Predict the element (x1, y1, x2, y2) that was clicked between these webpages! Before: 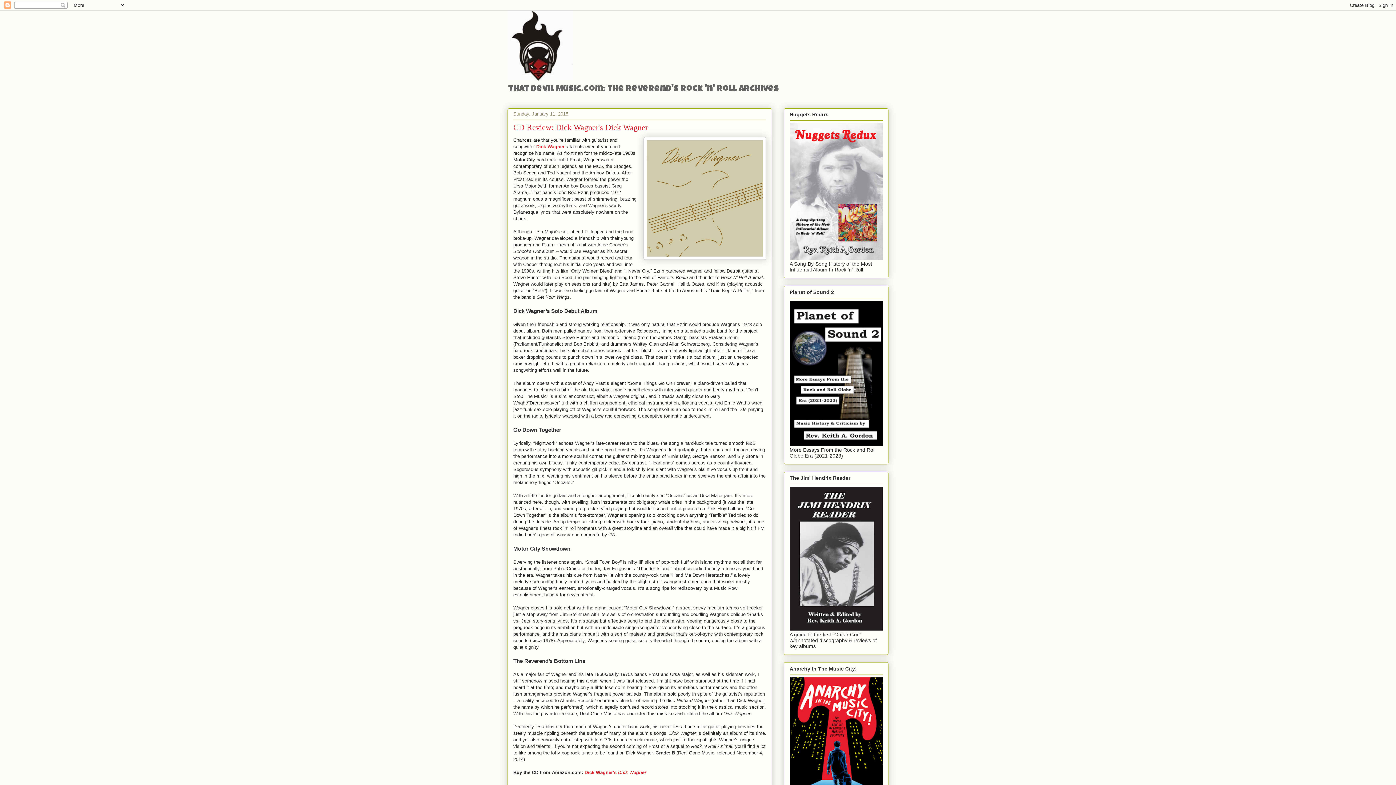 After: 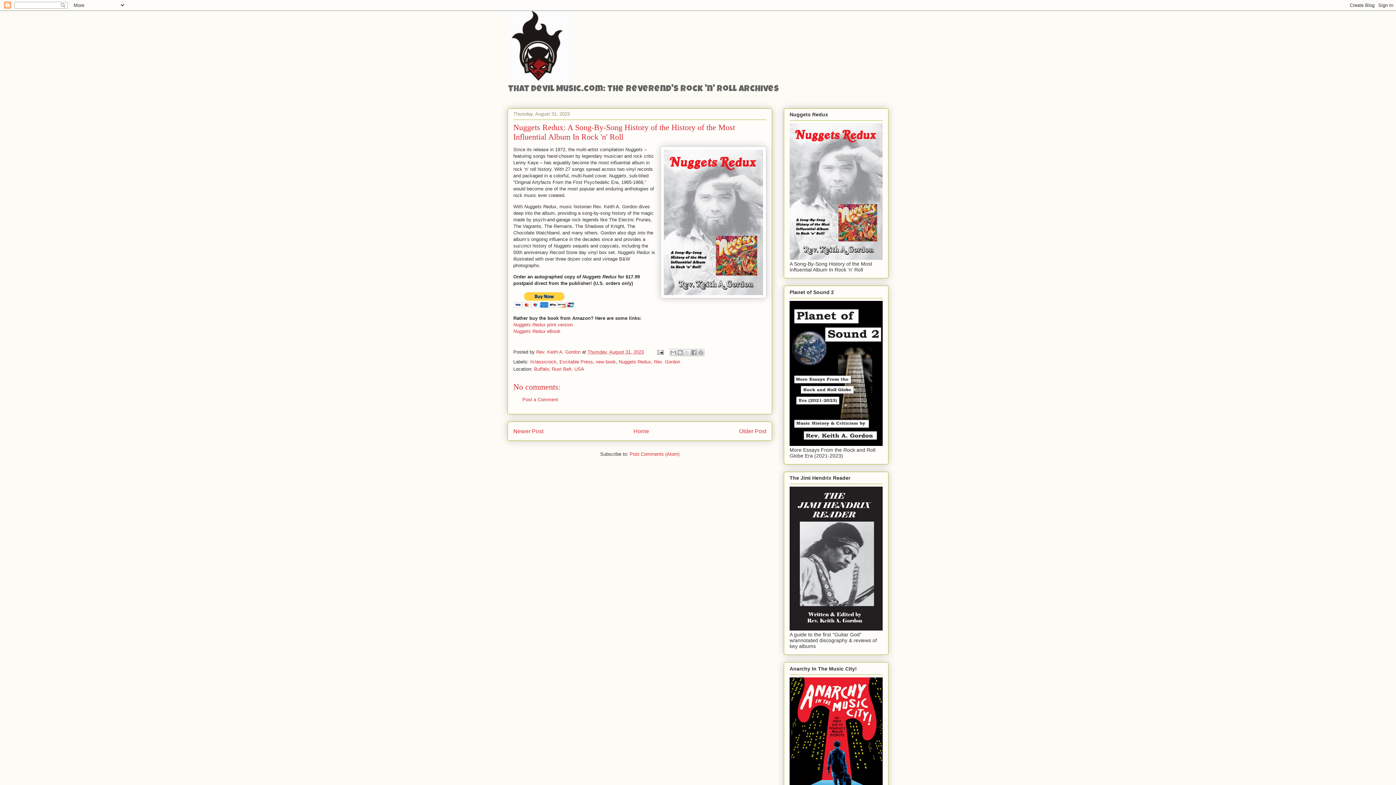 Action: bbox: (789, 255, 882, 261)